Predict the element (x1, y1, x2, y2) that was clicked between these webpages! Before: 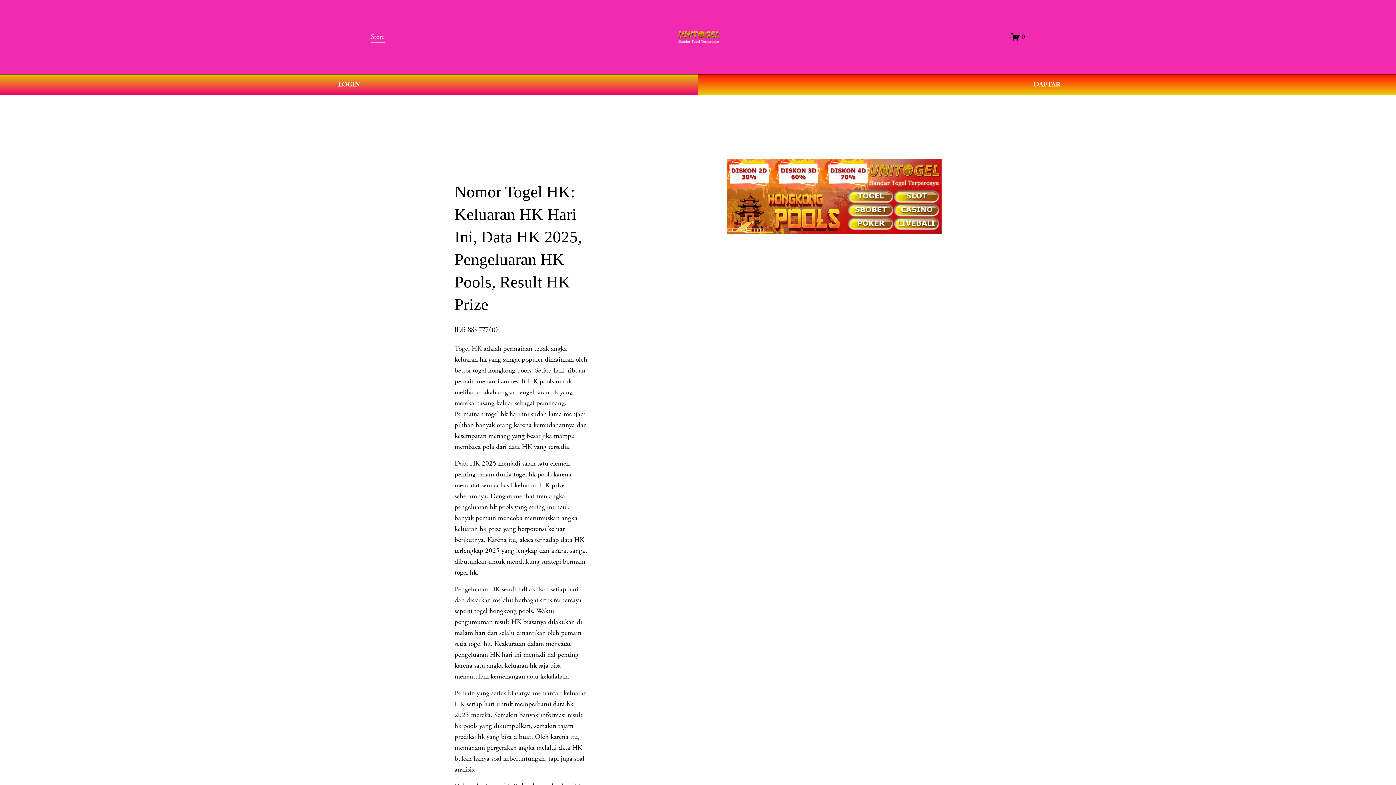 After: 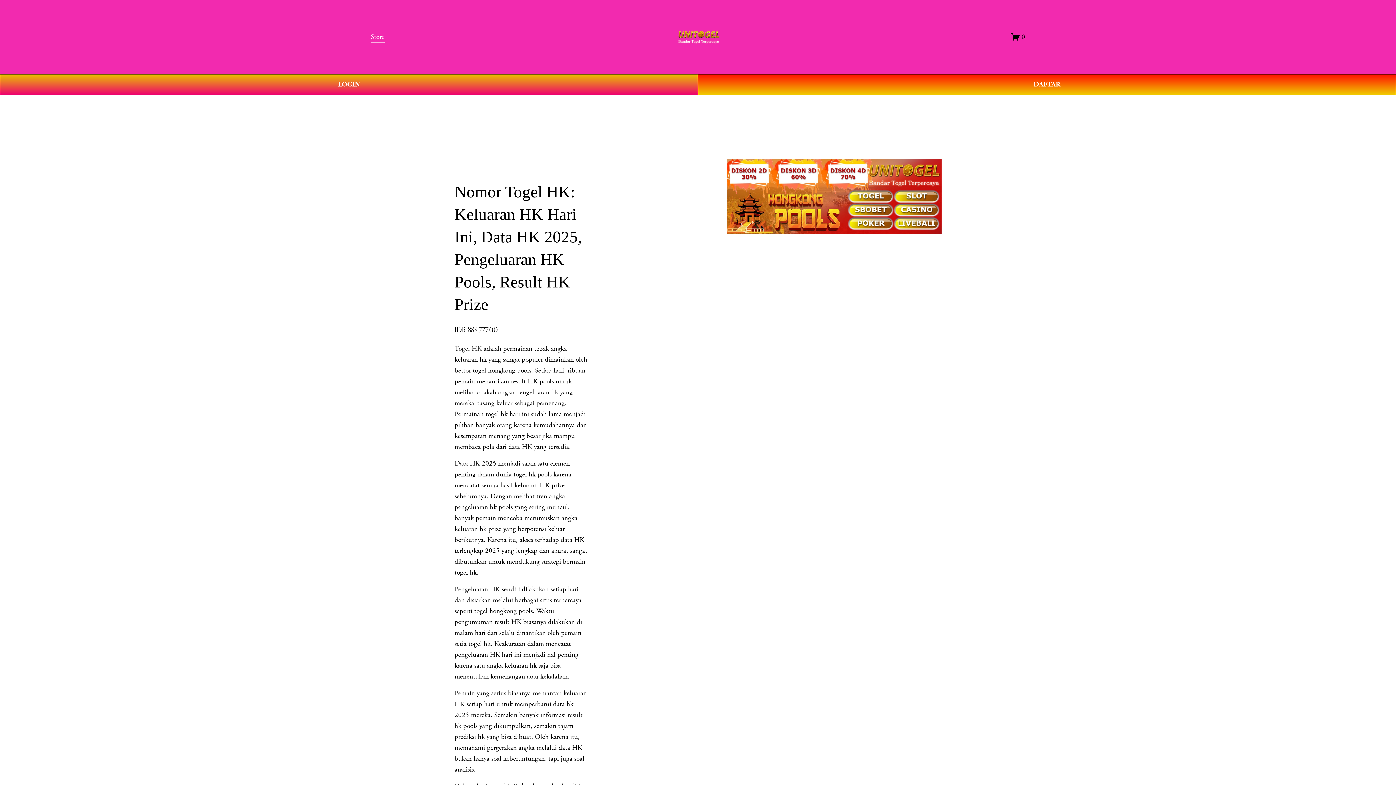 Action: label: Data HK bbox: (454, 459, 480, 468)